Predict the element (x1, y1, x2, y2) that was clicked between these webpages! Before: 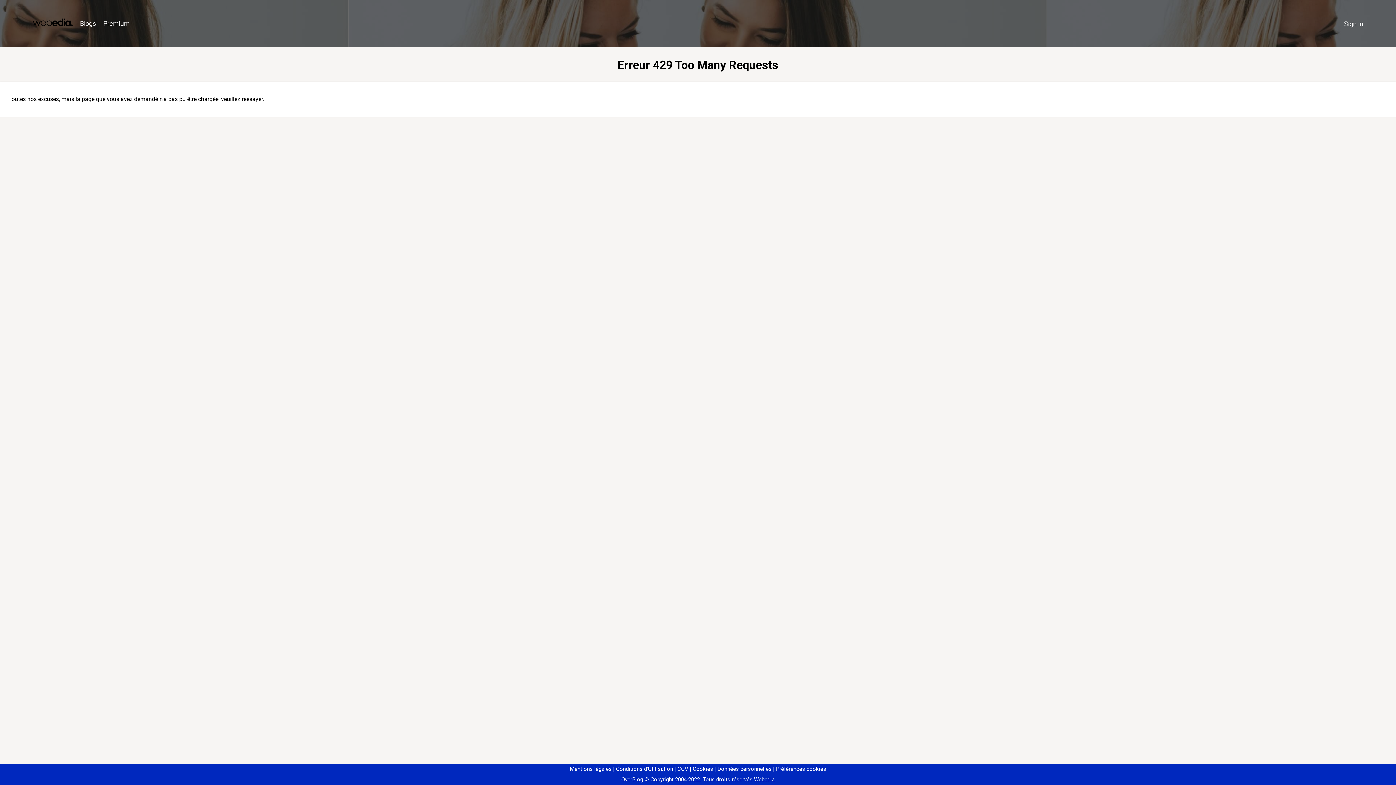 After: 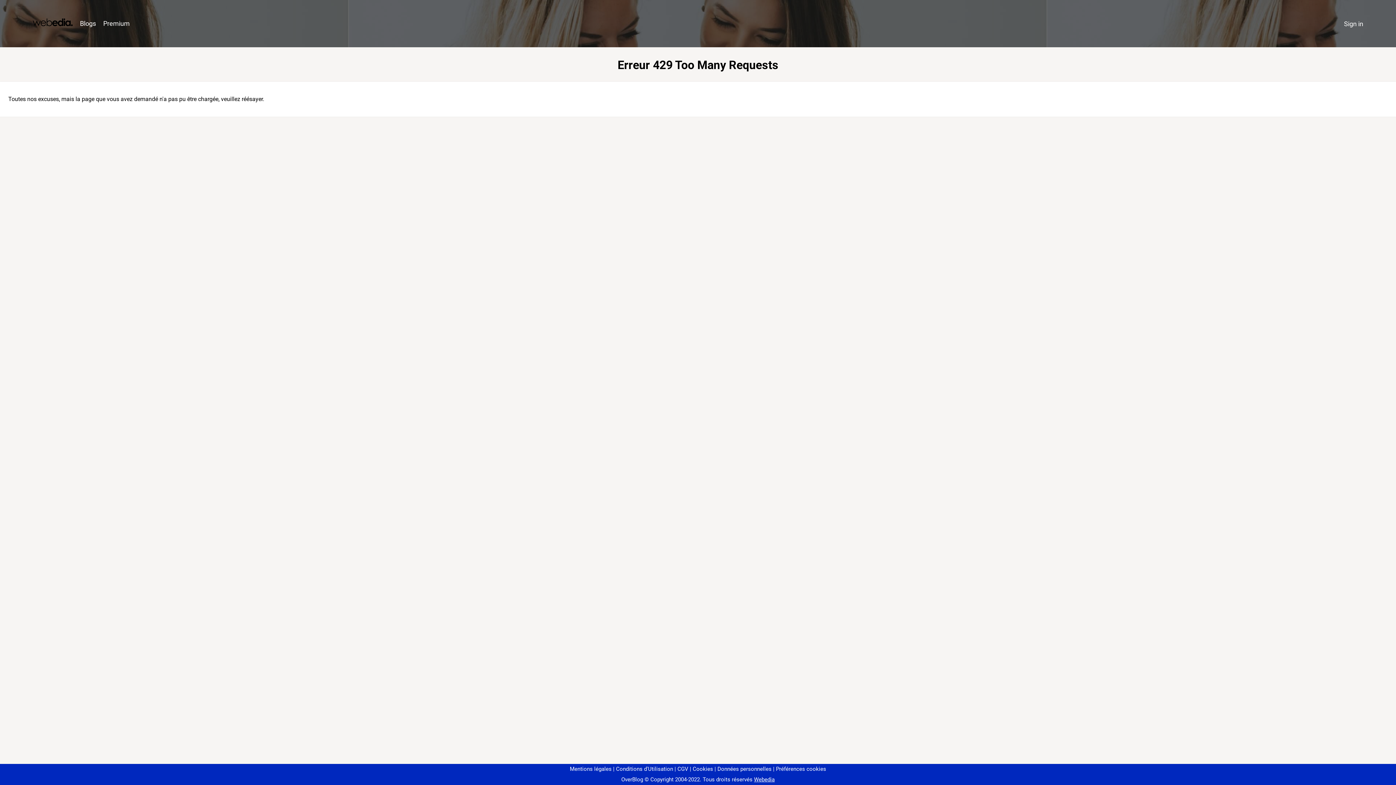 Action: bbox: (773, 766, 826, 772) label: Préférences cookies